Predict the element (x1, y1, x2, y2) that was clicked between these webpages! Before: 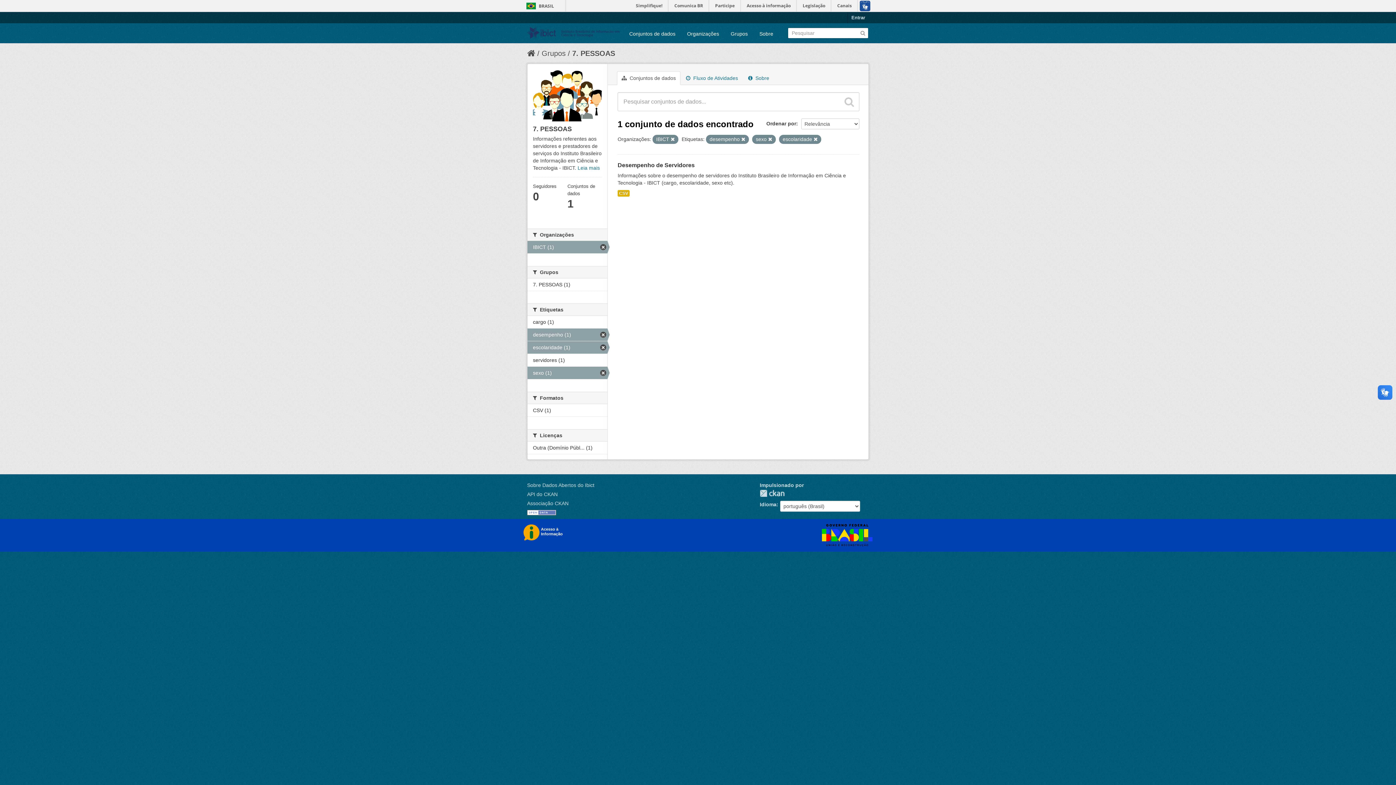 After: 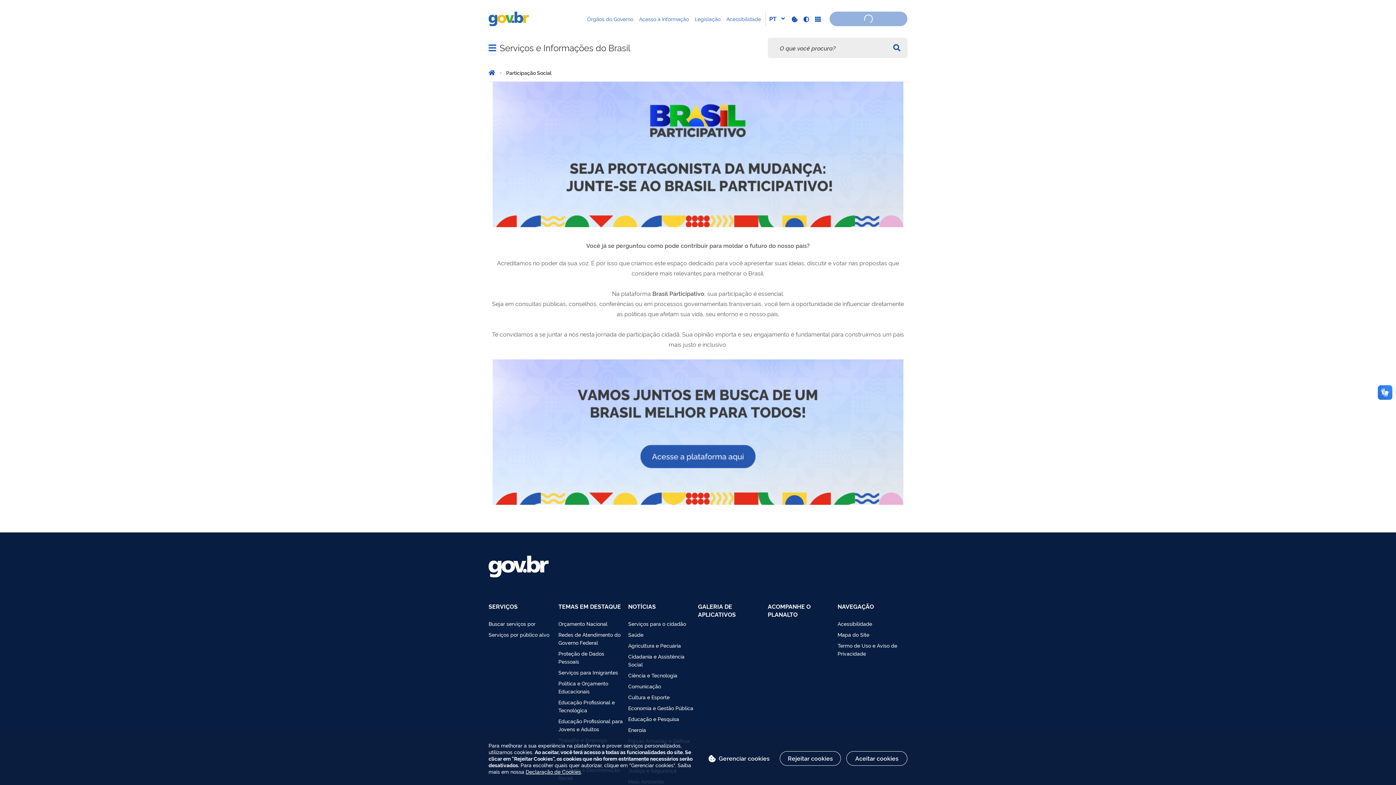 Action: bbox: (710, 0, 740, 11) label: Participe